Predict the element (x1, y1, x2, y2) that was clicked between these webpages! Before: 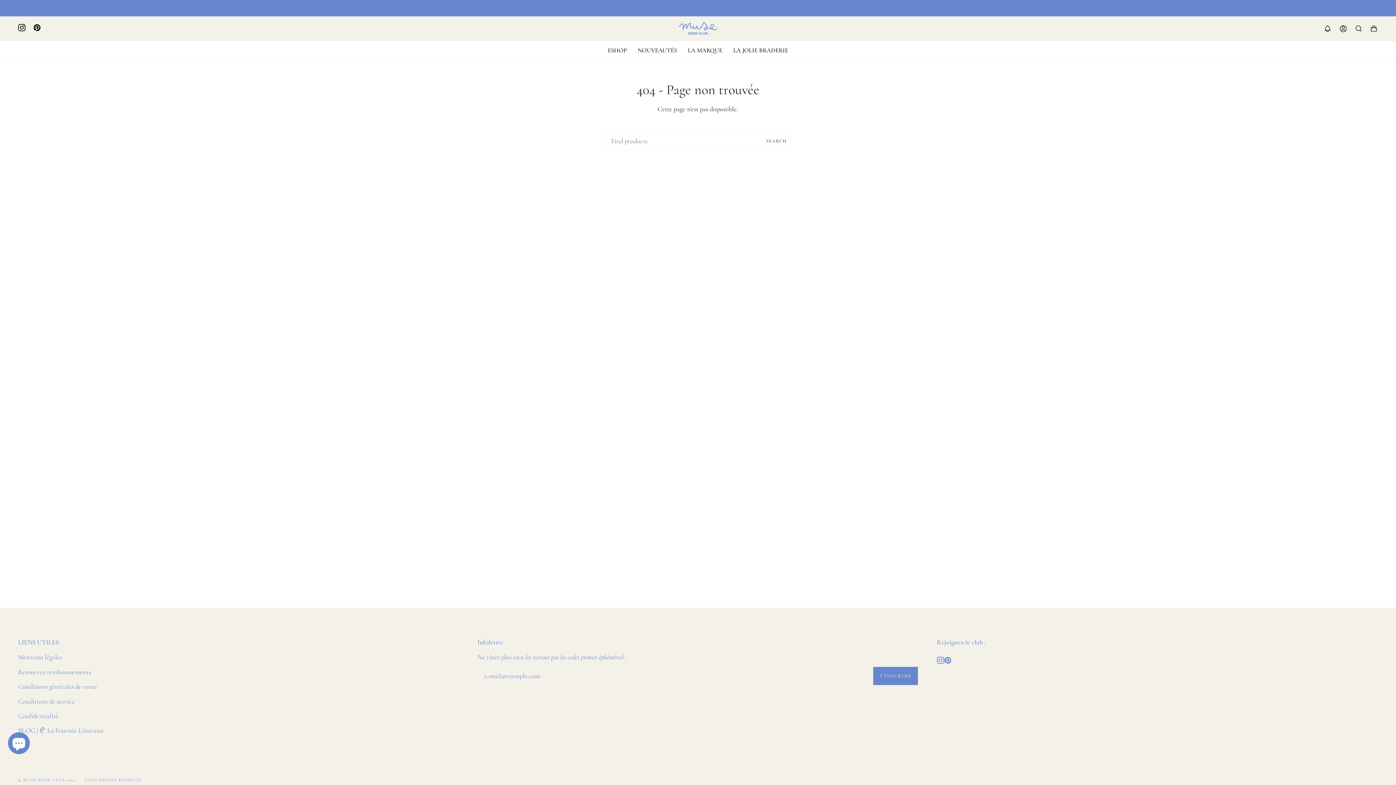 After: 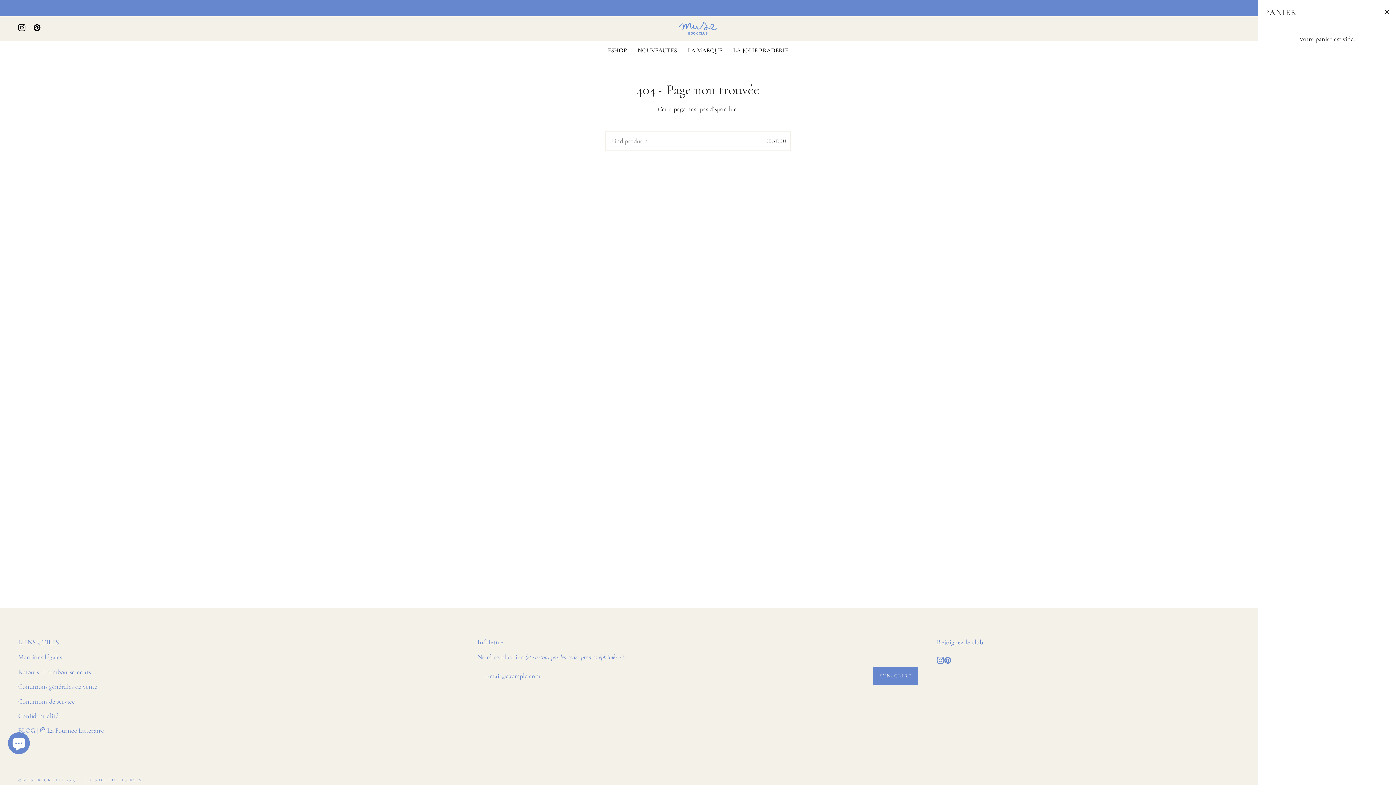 Action: bbox: (1366, 16, 1381, 40) label: Panier